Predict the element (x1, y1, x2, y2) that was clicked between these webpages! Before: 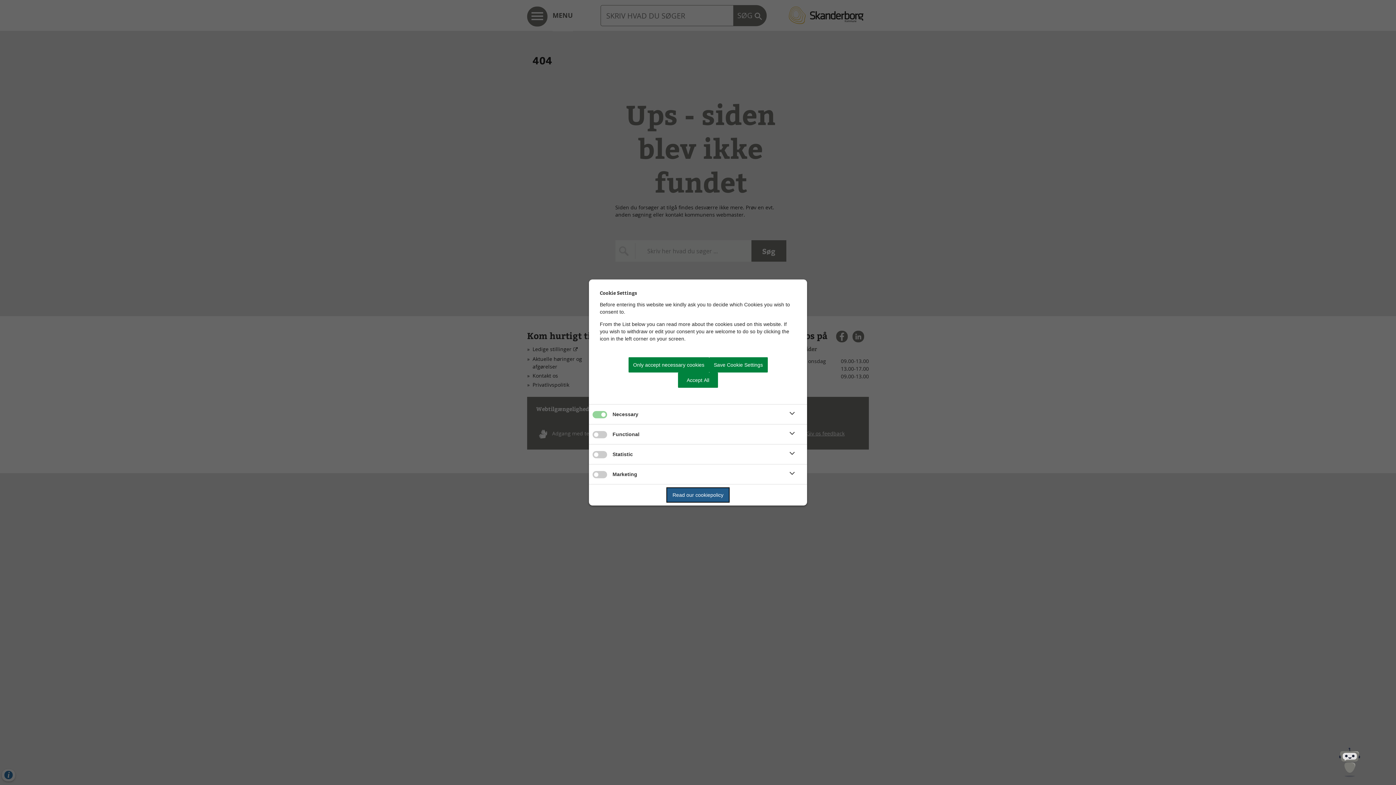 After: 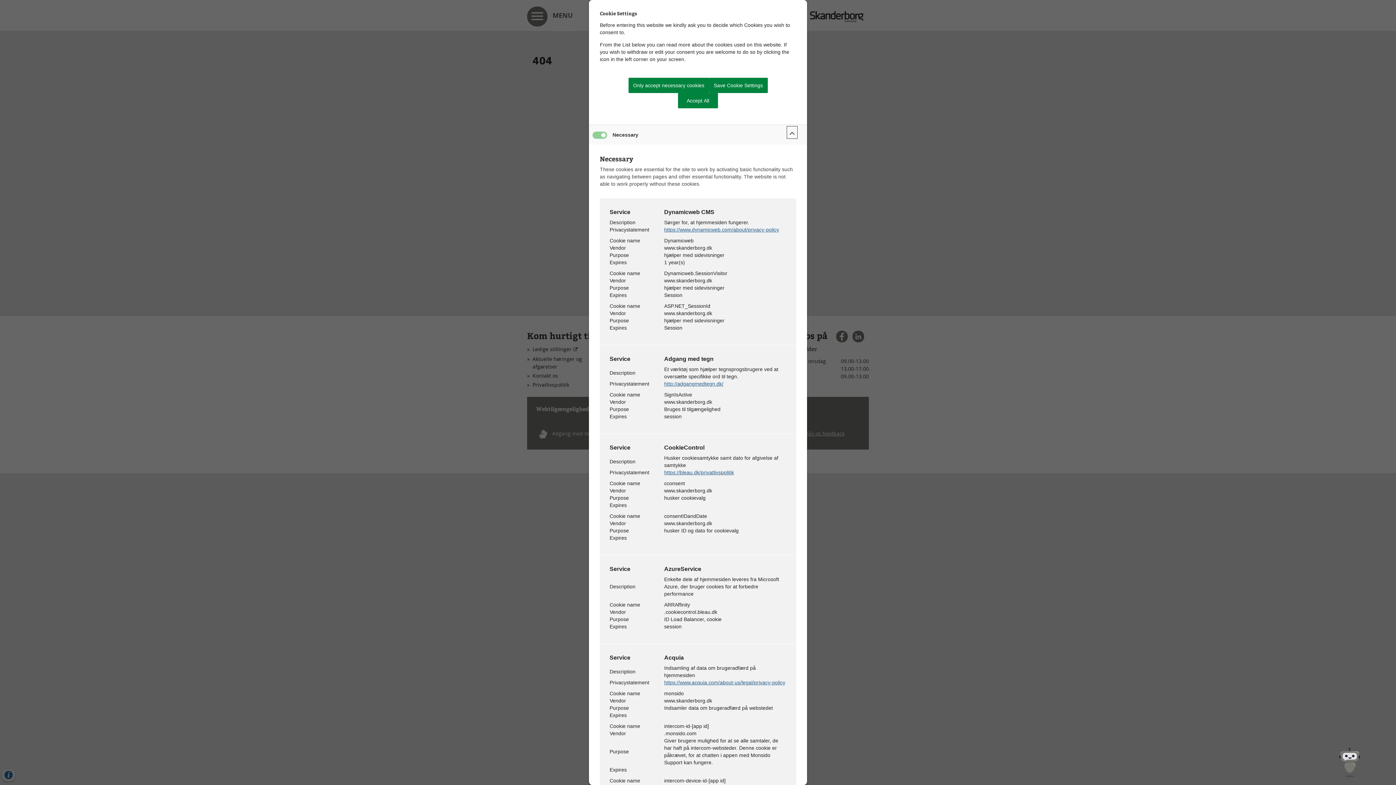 Action: bbox: (786, 407, 798, 421)